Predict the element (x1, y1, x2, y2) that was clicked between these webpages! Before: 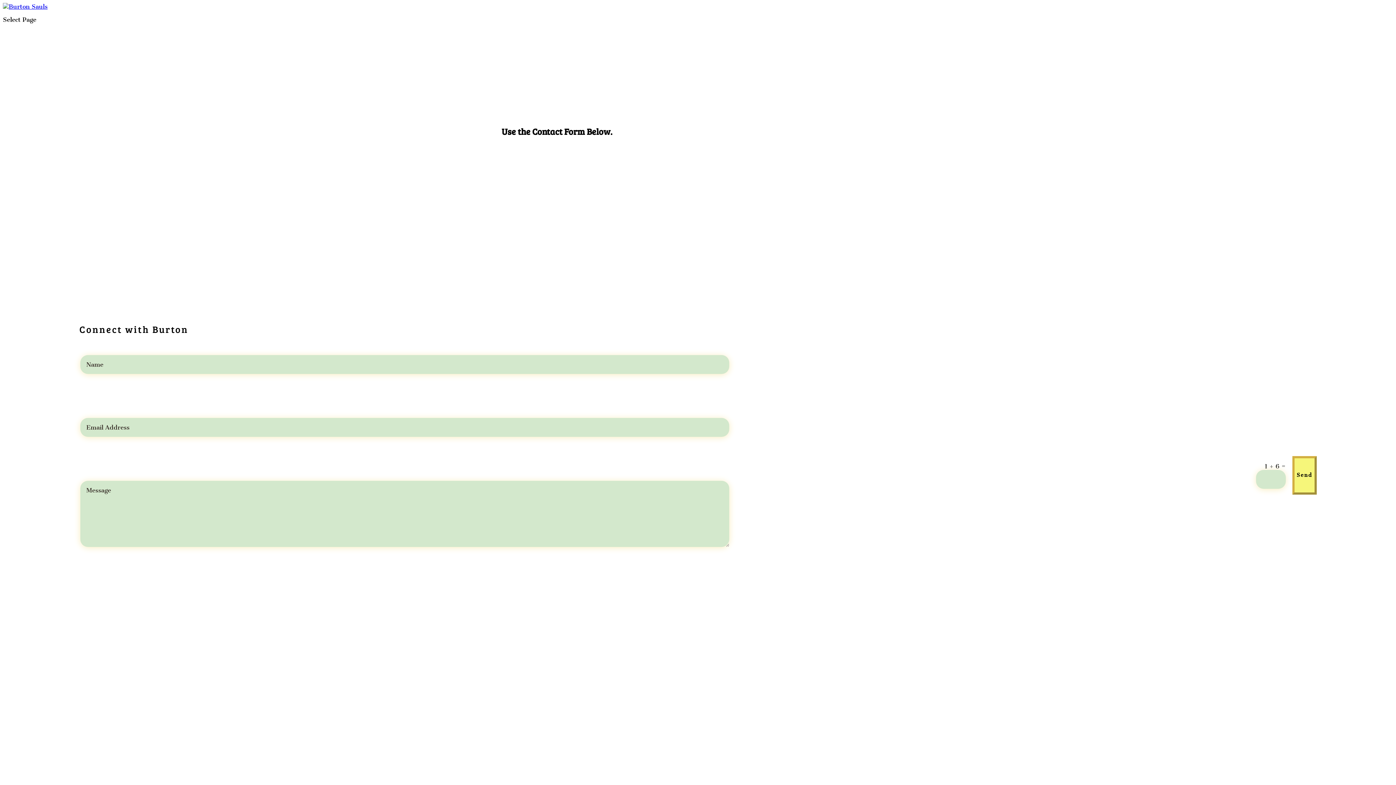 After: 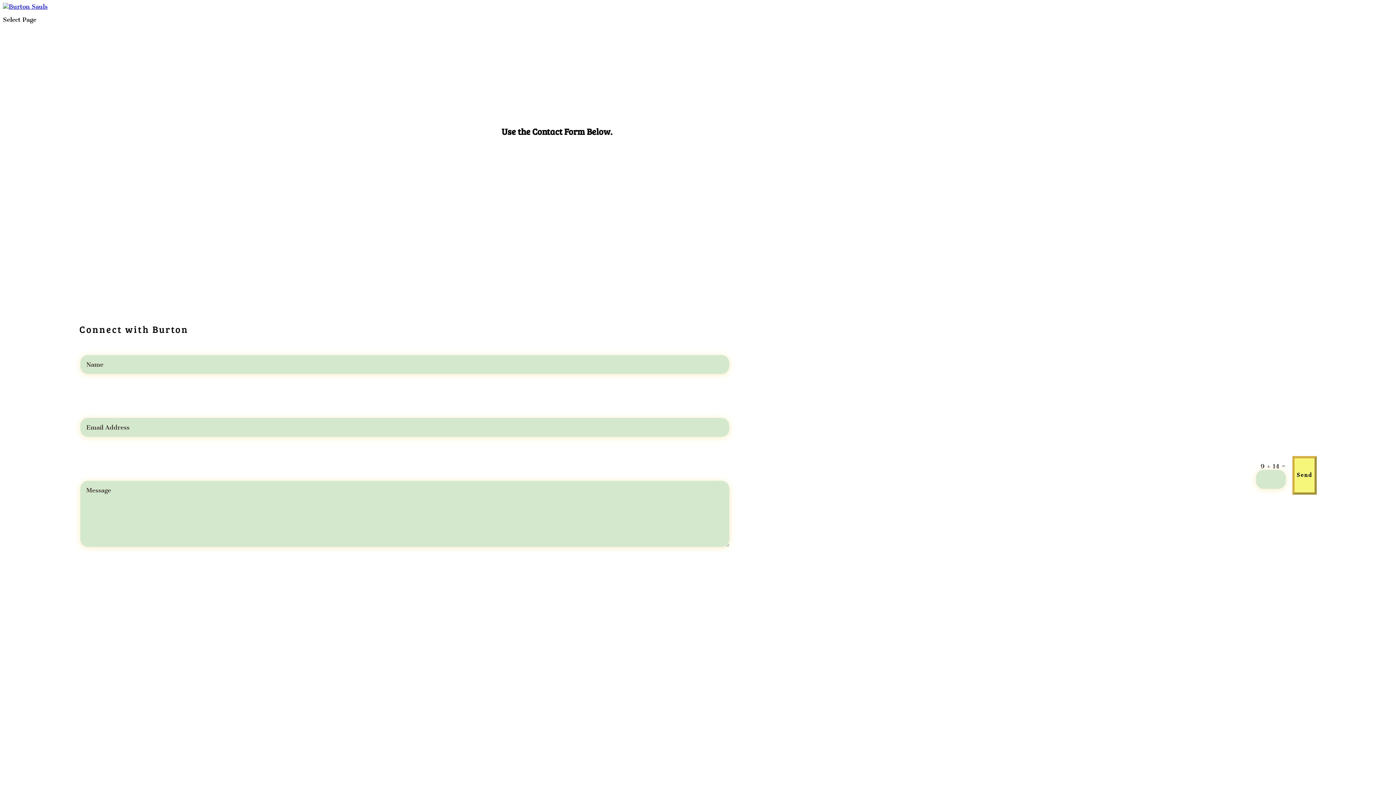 Action: bbox: (2, 2, 47, 10)